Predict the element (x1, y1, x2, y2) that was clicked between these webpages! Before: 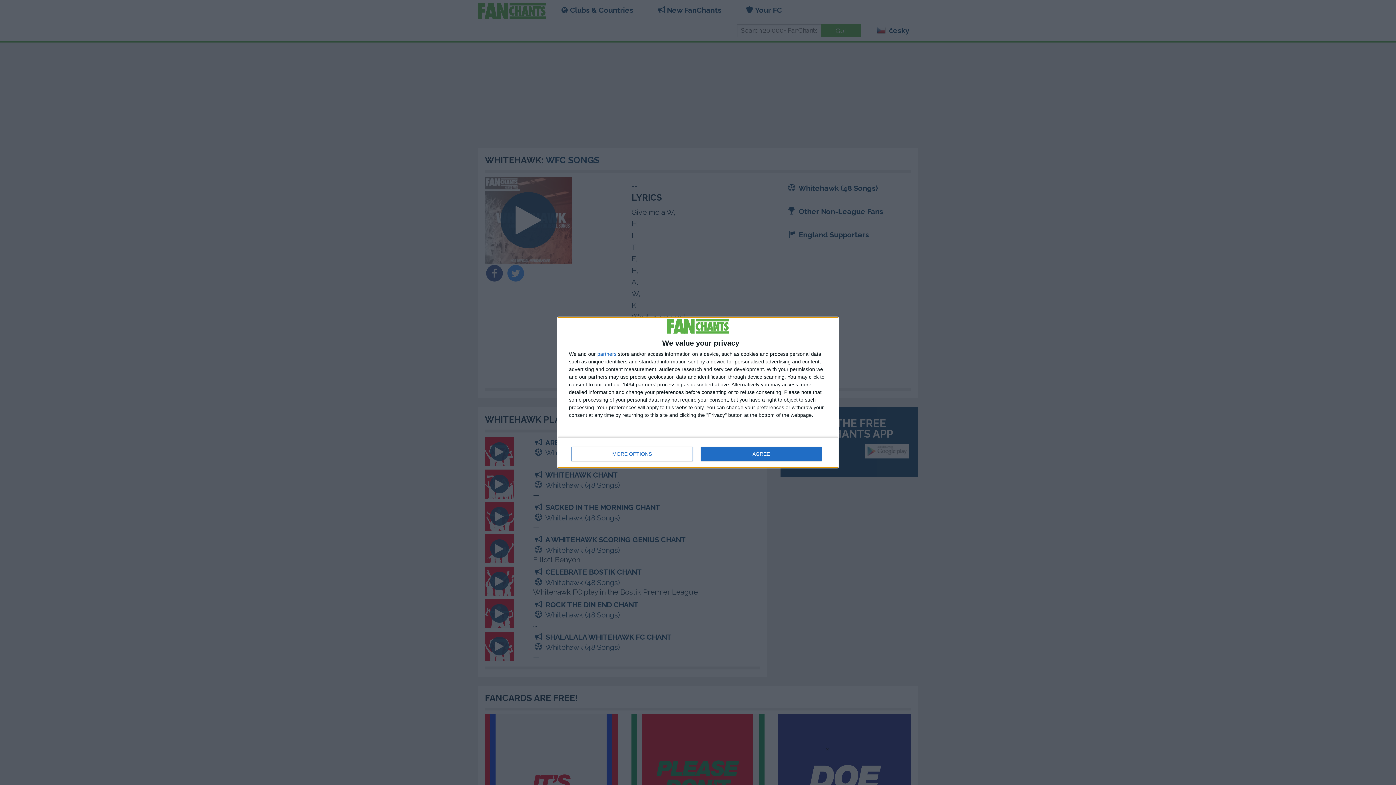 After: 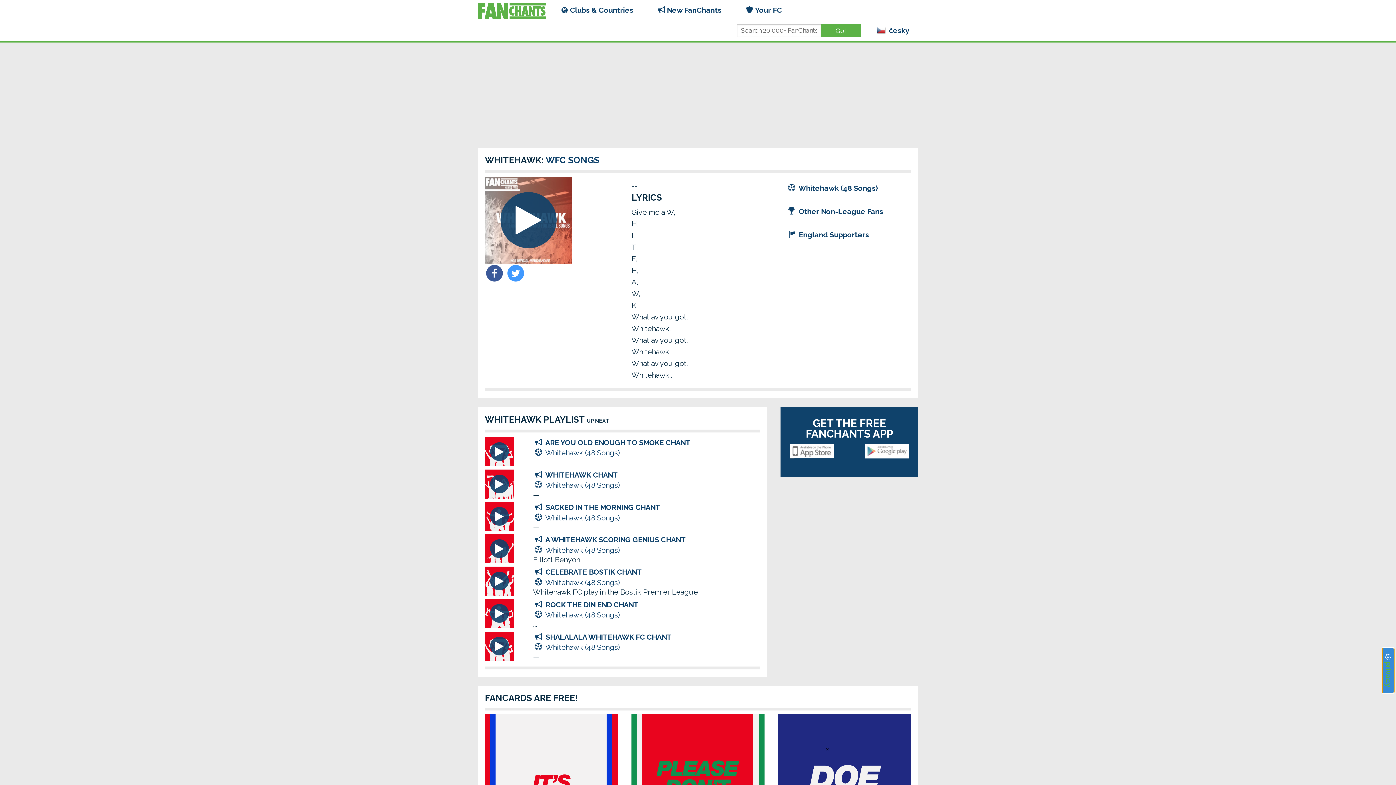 Action: label: AGREE bbox: (700, 446, 821, 461)